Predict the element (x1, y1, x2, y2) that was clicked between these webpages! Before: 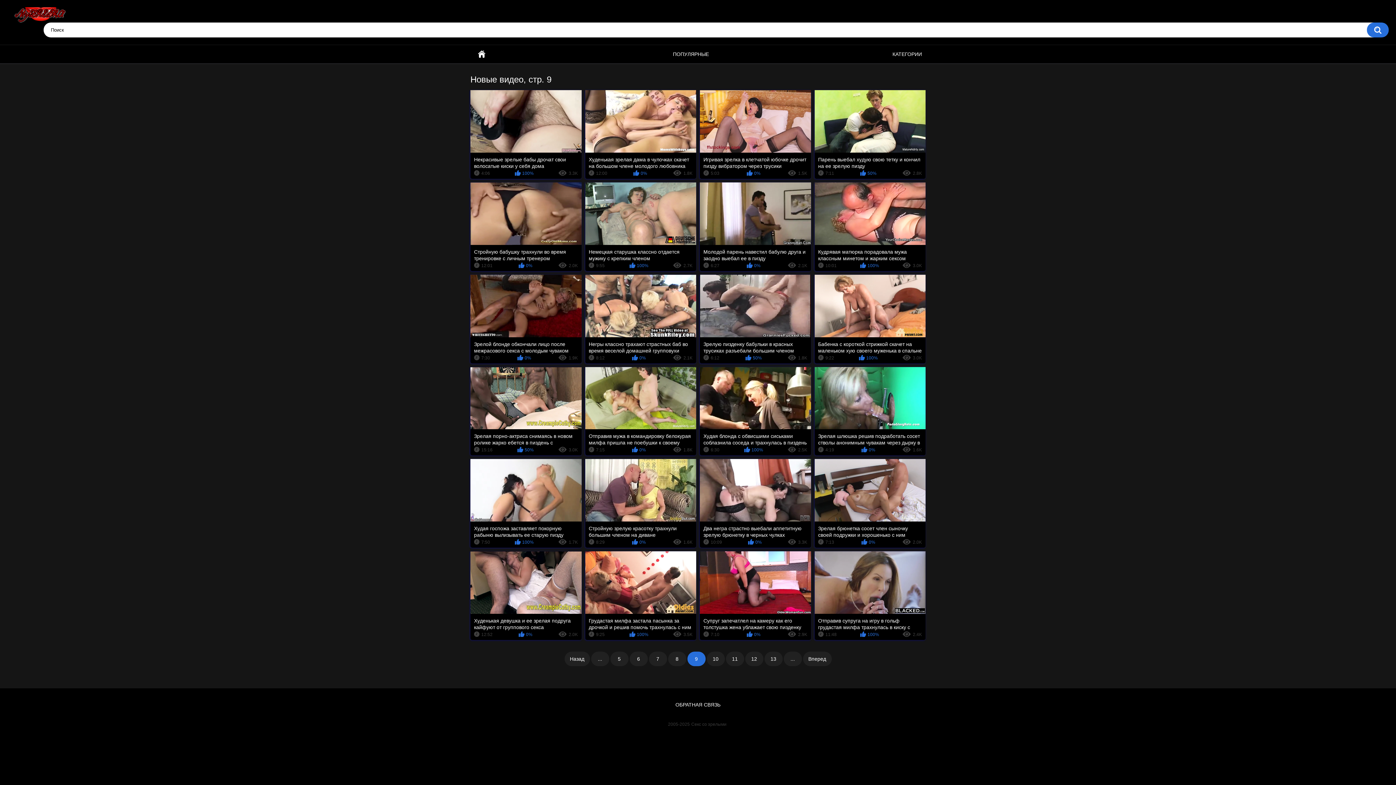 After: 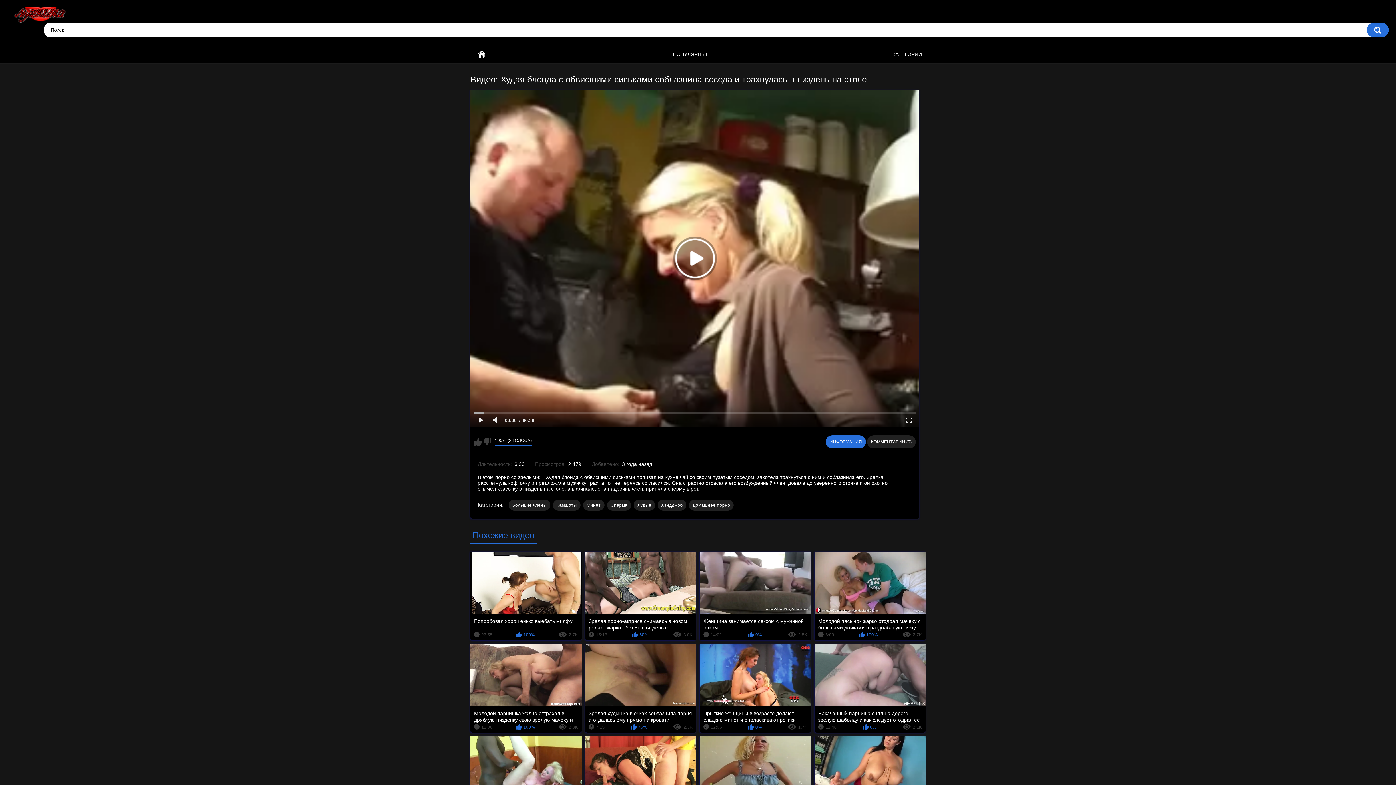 Action: bbox: (700, 367, 811, 455) label: Худая блонда с обвисшими сиськами соблазнила соседа и трахнулась в пиздень на столе
6:30
100%
2.5K